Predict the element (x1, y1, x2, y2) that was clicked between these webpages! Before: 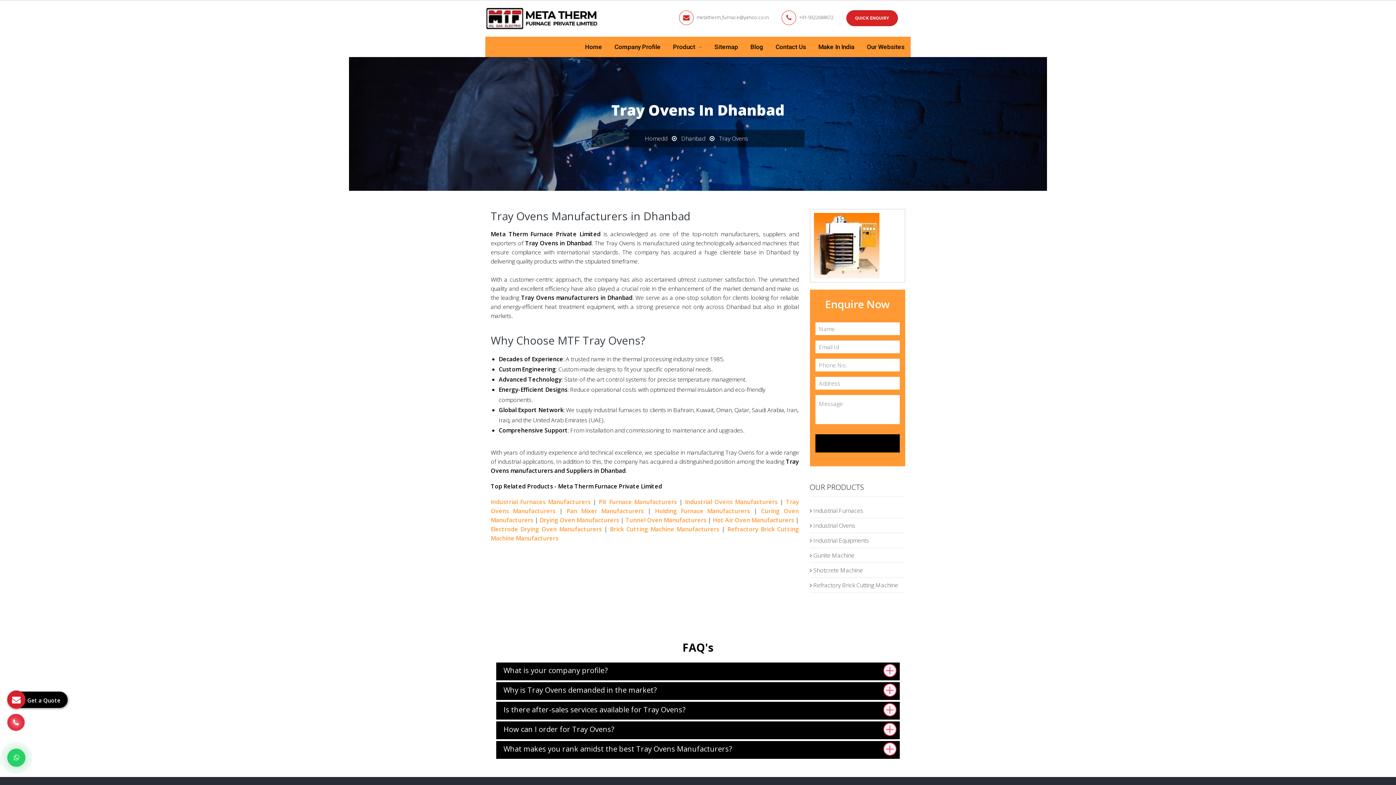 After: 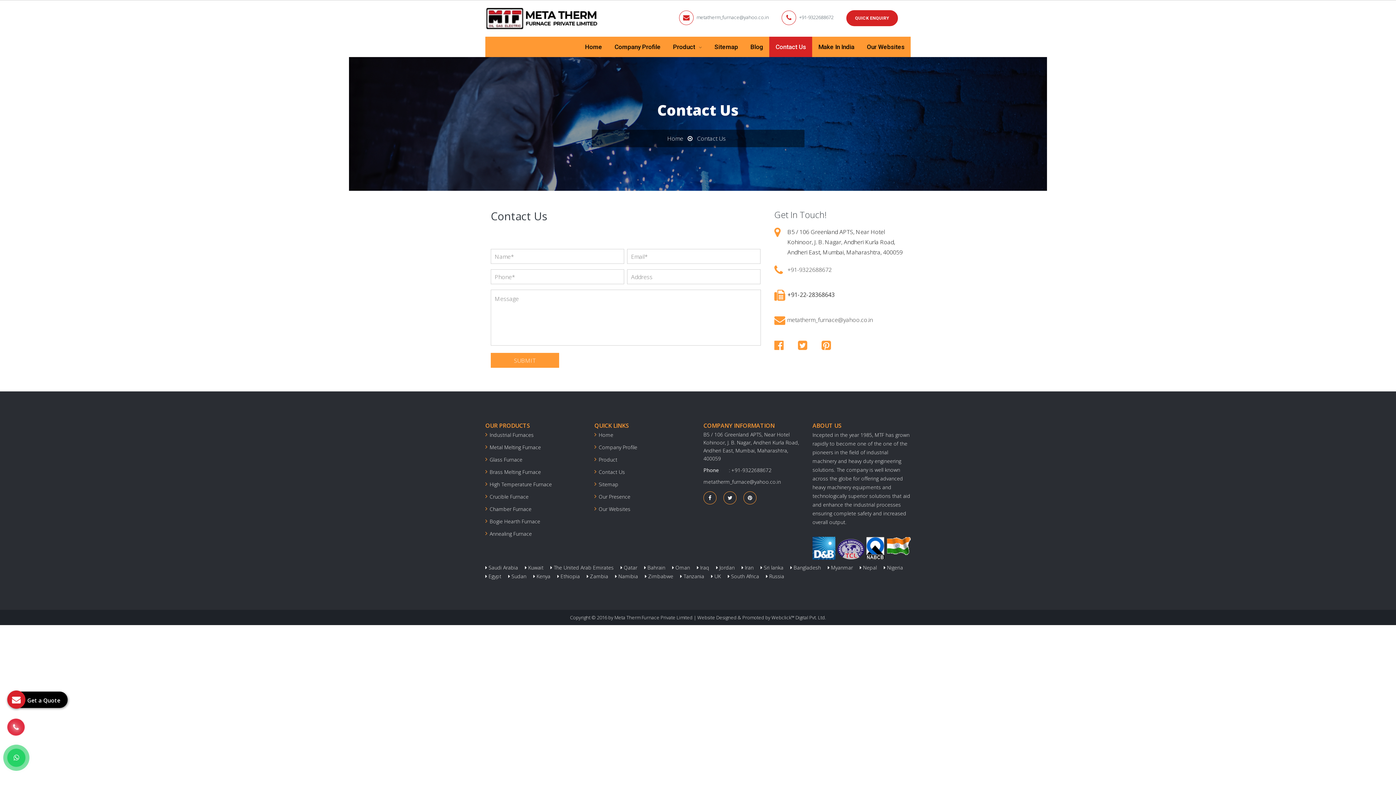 Action: bbox: (846, 10, 898, 26) label: QUICK ENQUIRY